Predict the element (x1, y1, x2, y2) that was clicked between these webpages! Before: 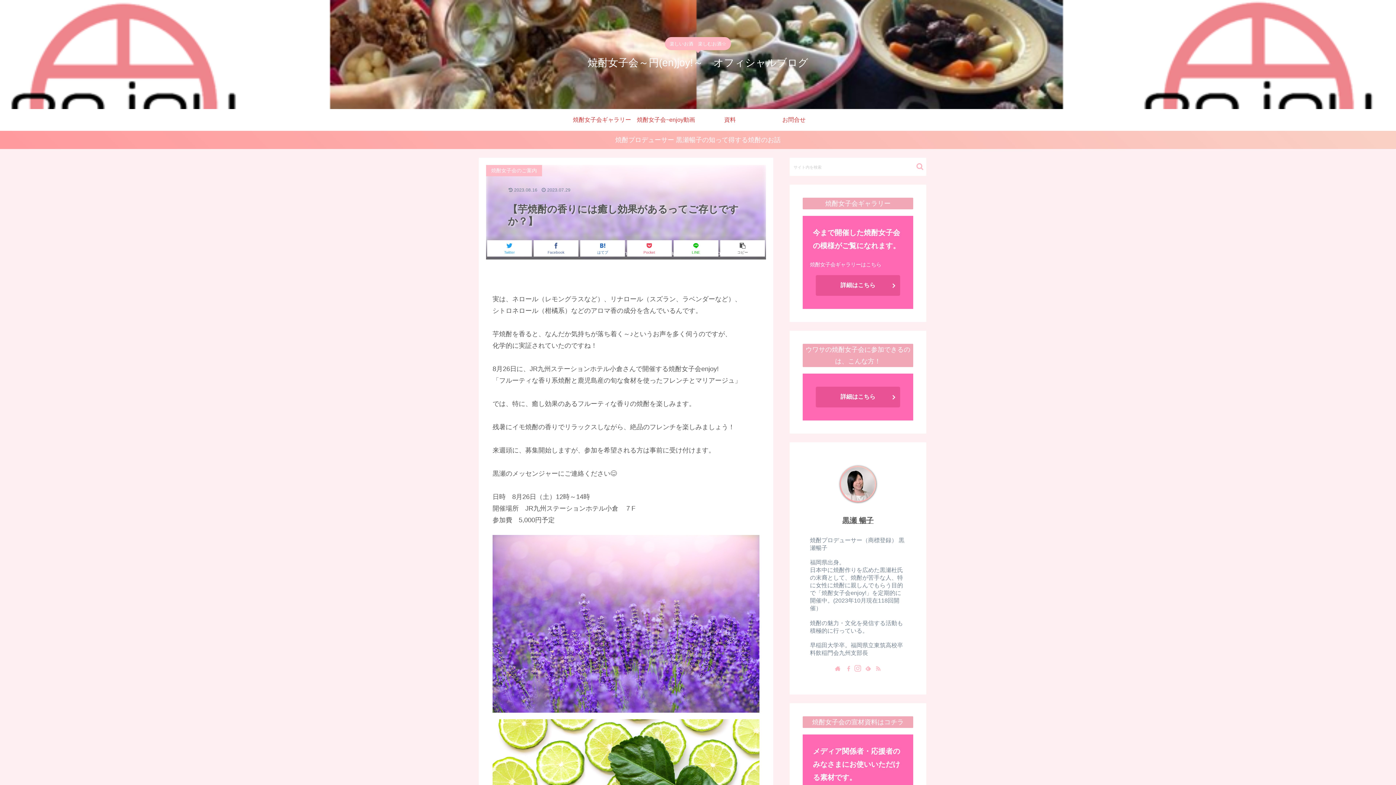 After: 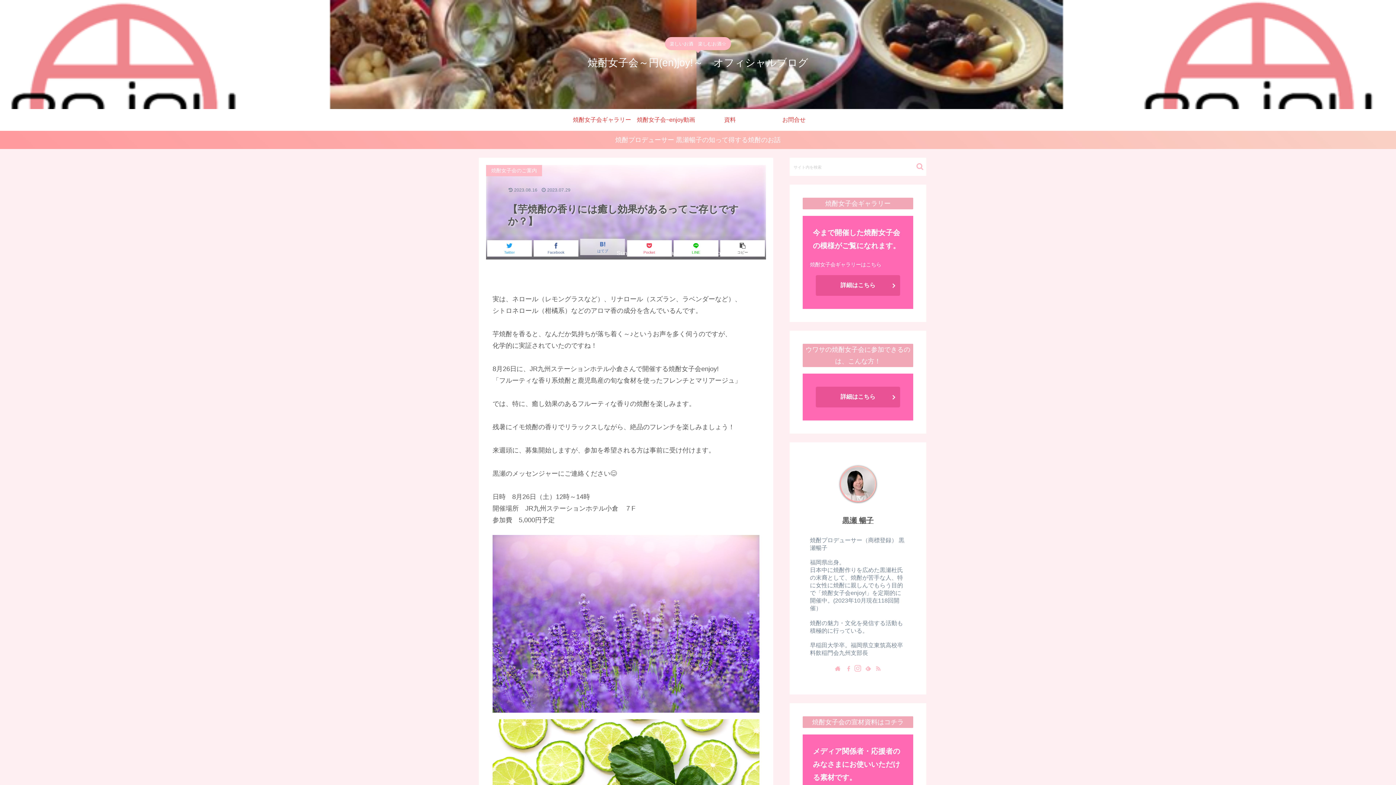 Action: label: はてブ bbox: (580, 240, 625, 256)